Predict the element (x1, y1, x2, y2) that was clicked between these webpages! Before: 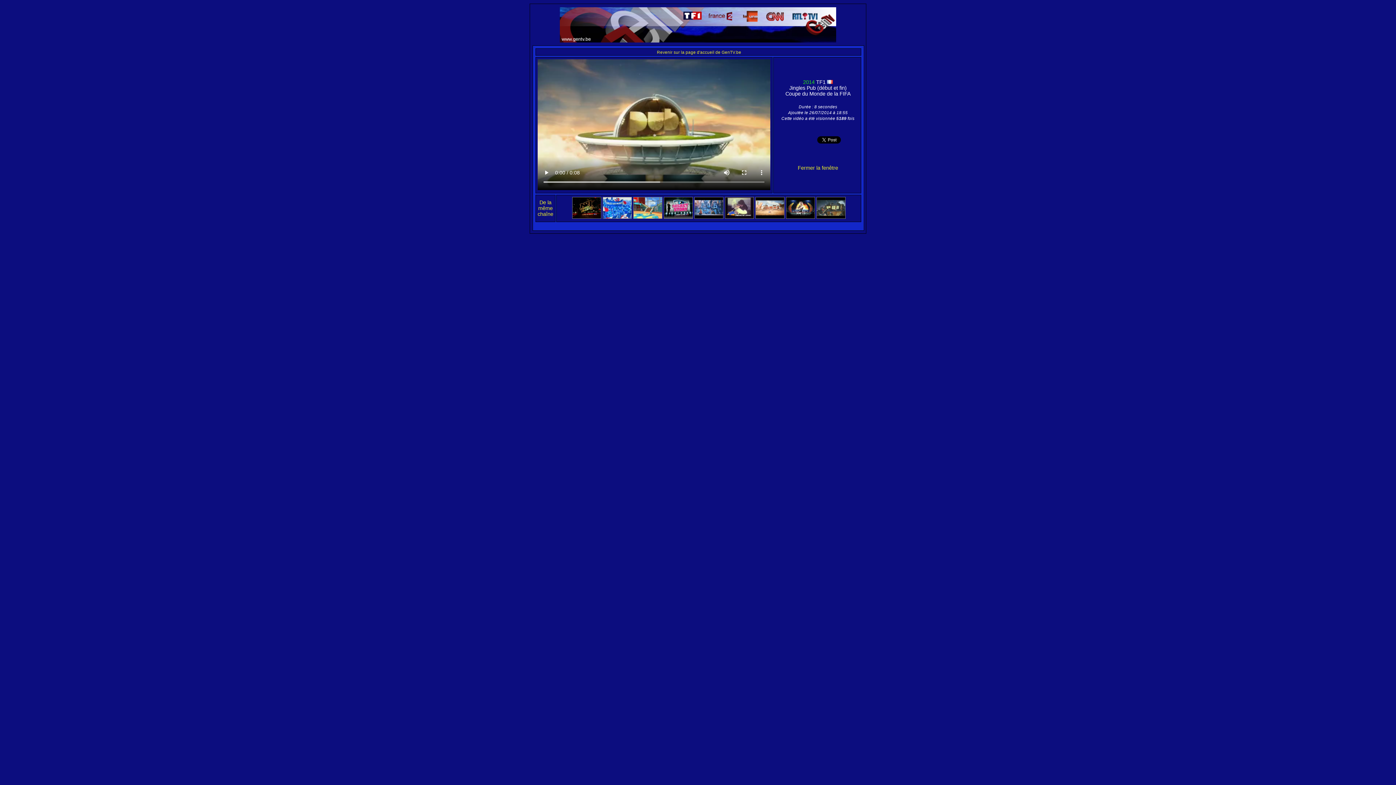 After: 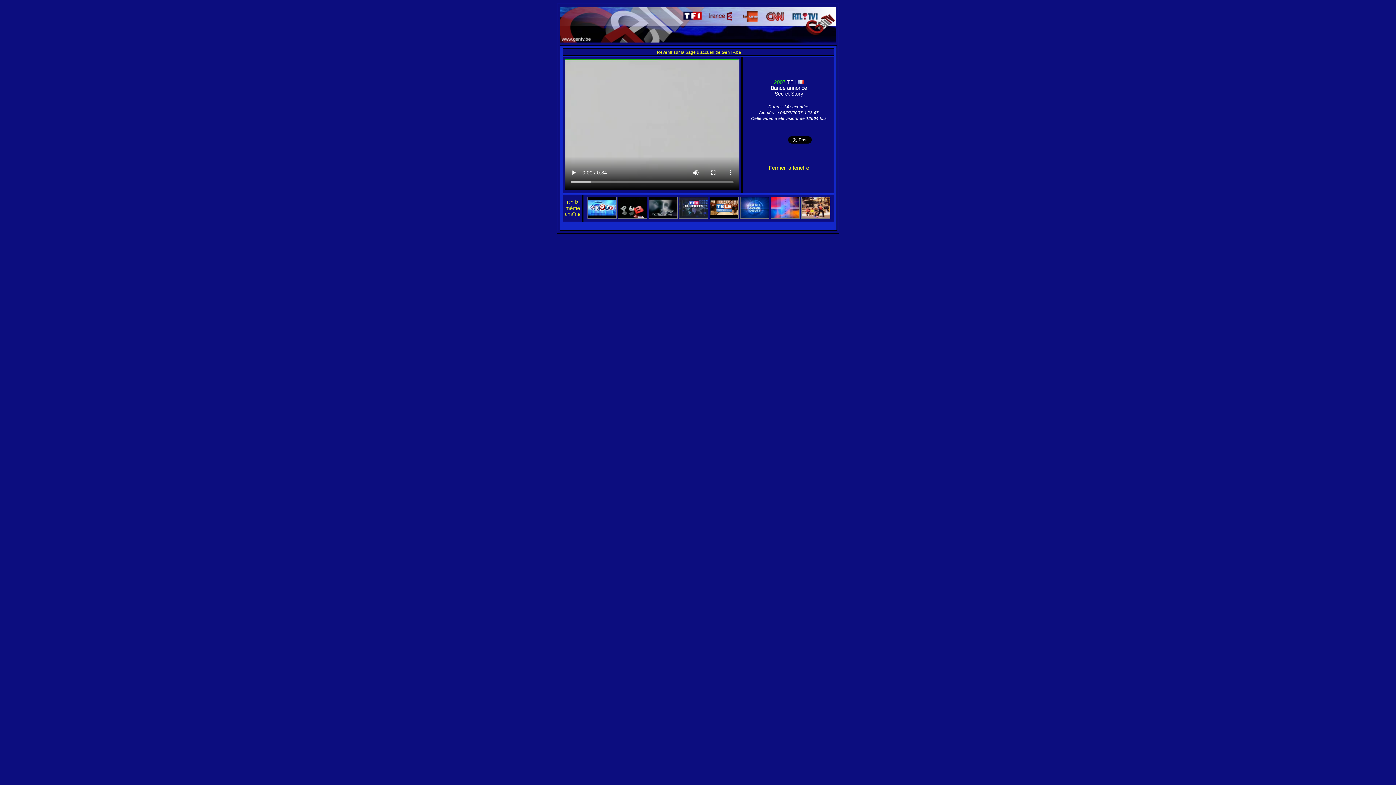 Action: bbox: (663, 214, 692, 220)